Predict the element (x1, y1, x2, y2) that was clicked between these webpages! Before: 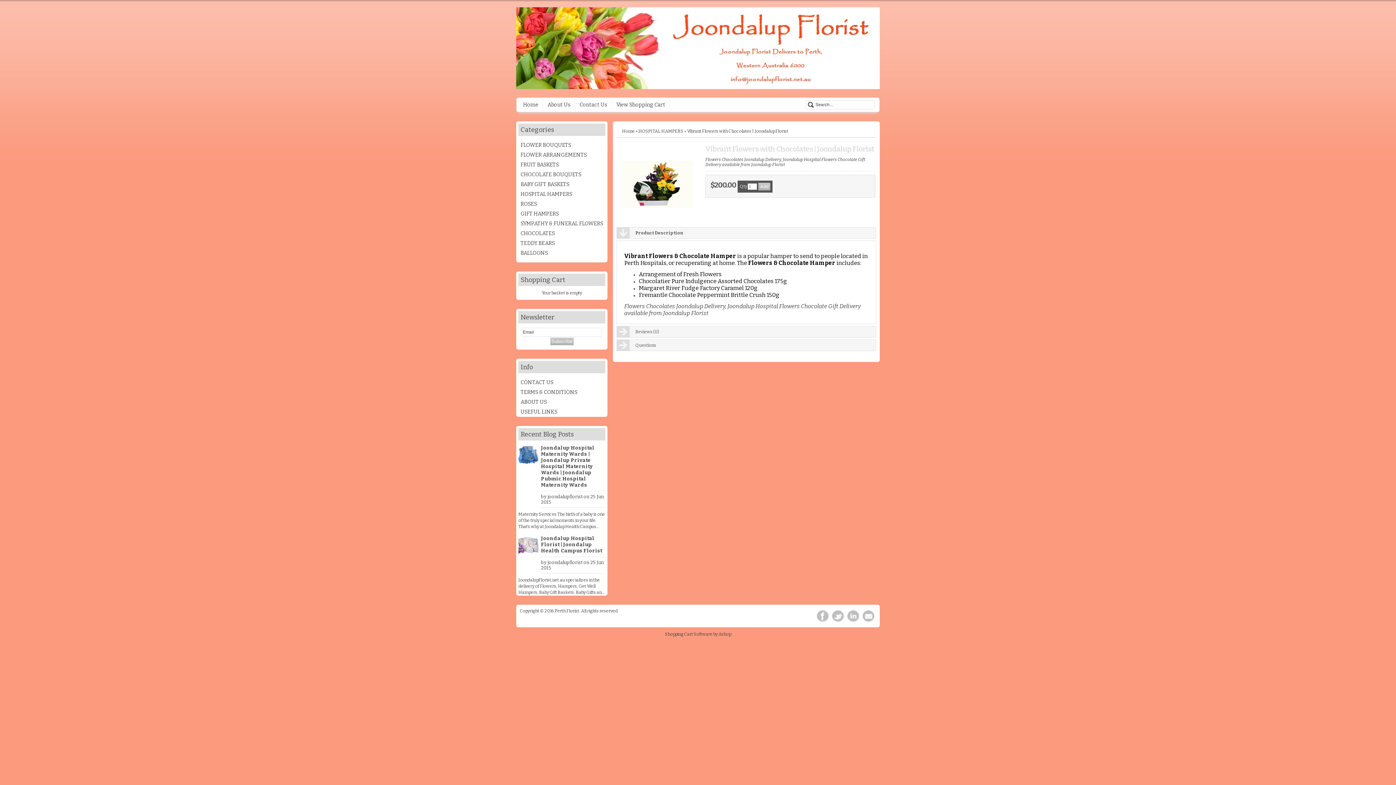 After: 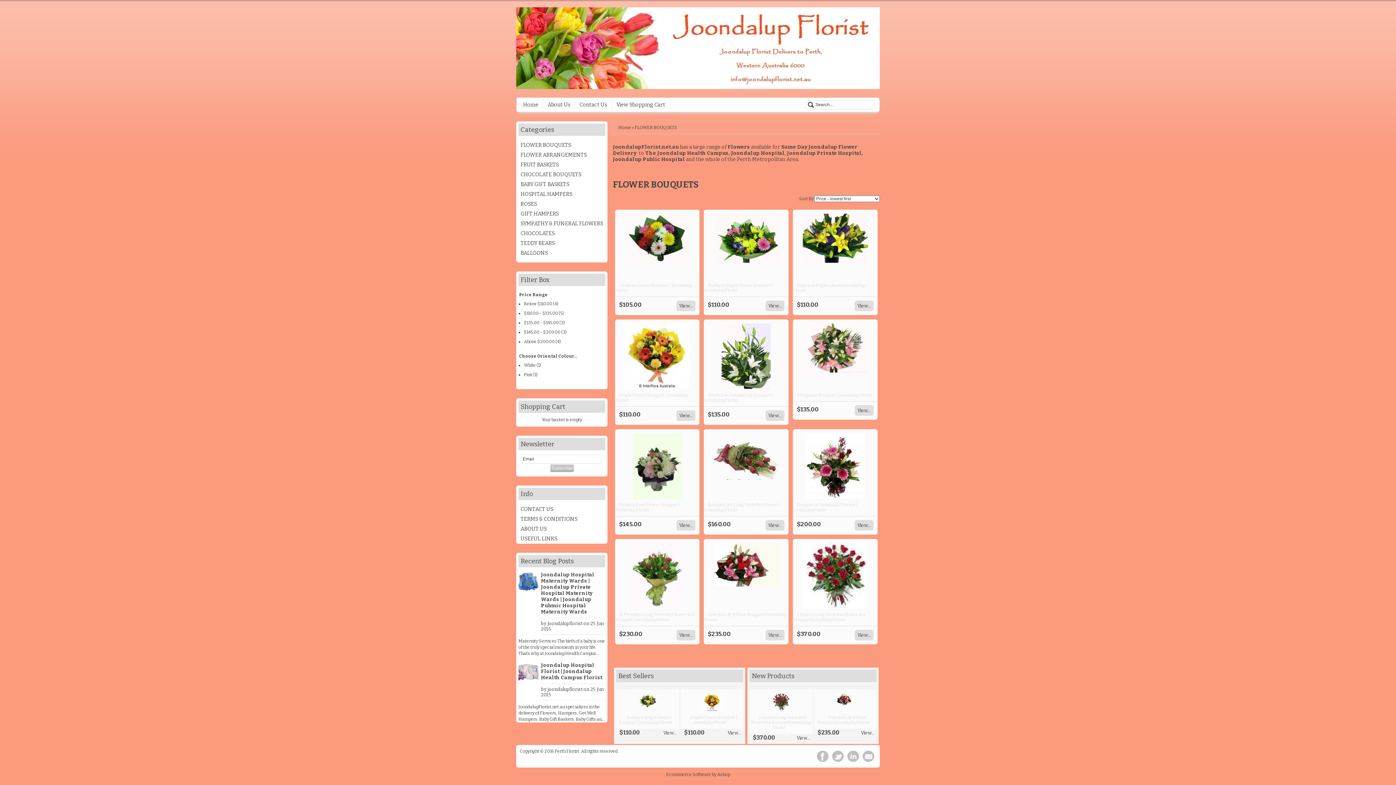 Action: label: FLOWER BOUQUETS bbox: (518, 140, 605, 150)